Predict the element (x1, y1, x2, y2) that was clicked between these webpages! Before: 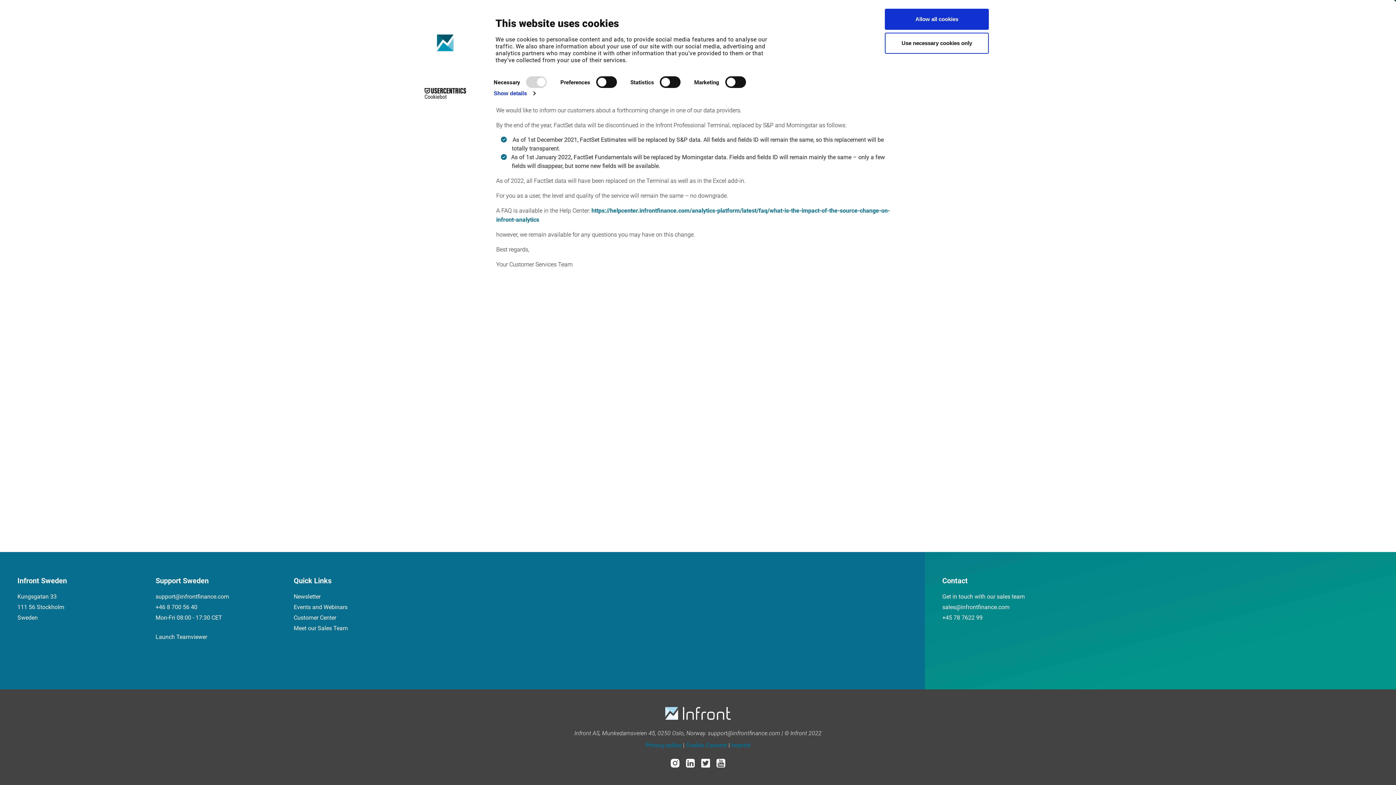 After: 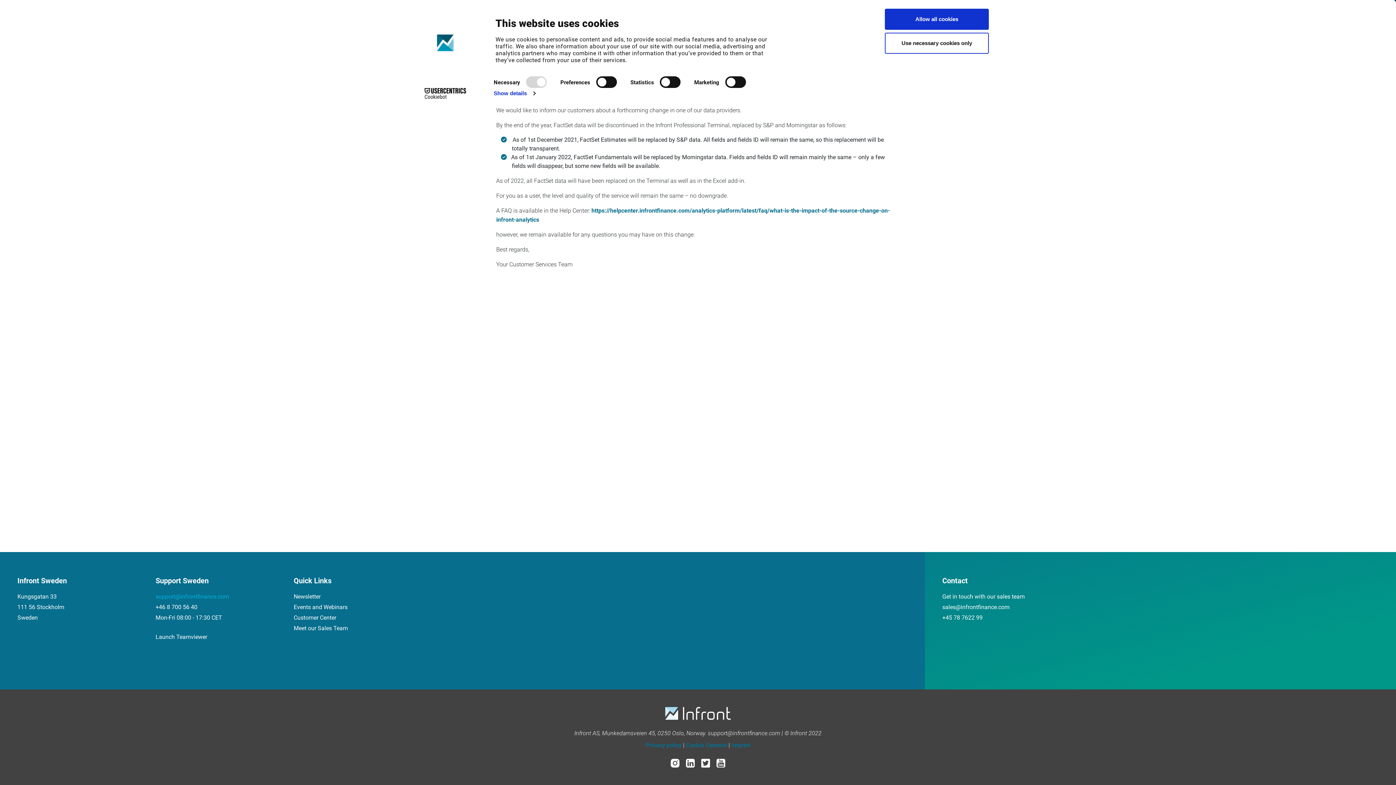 Action: label: support@infrontfinance.com bbox: (155, 593, 229, 600)